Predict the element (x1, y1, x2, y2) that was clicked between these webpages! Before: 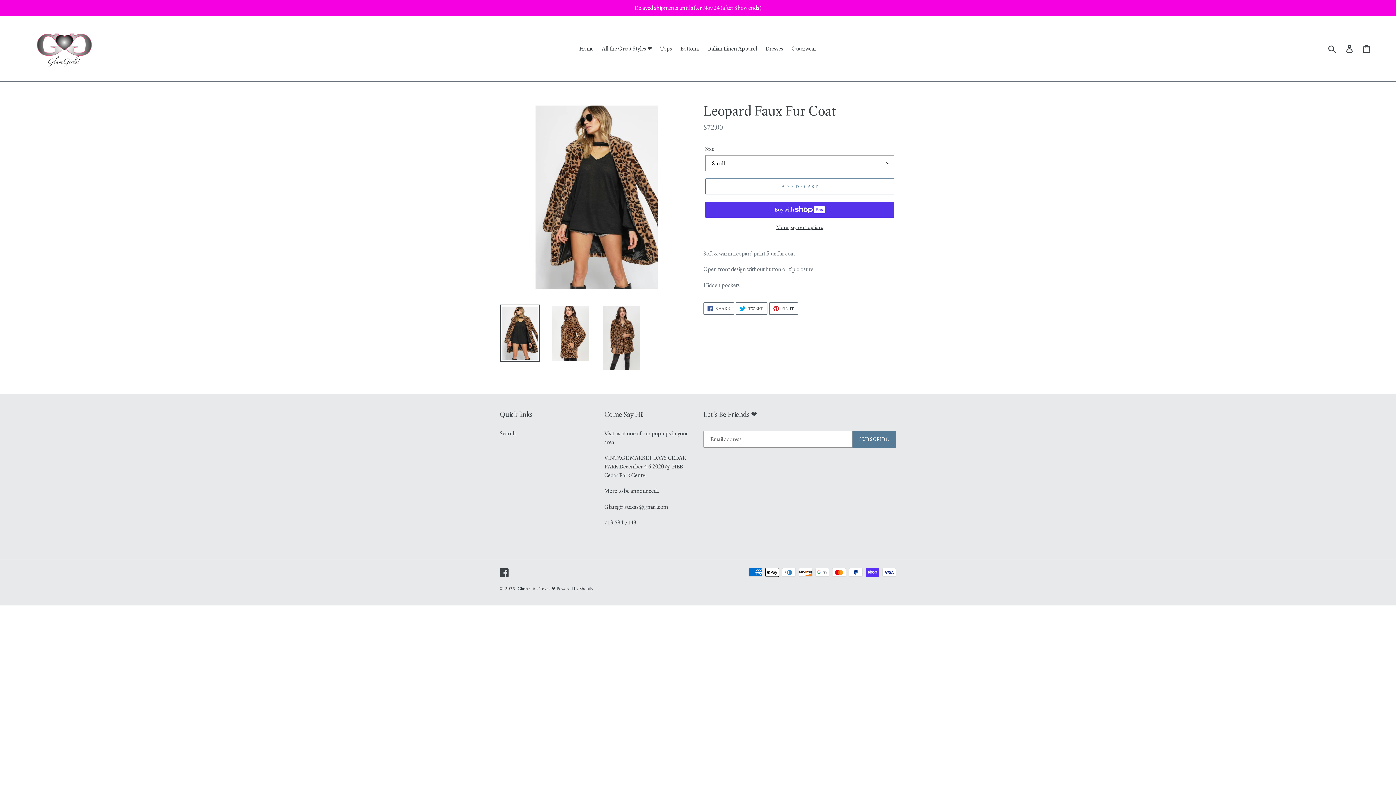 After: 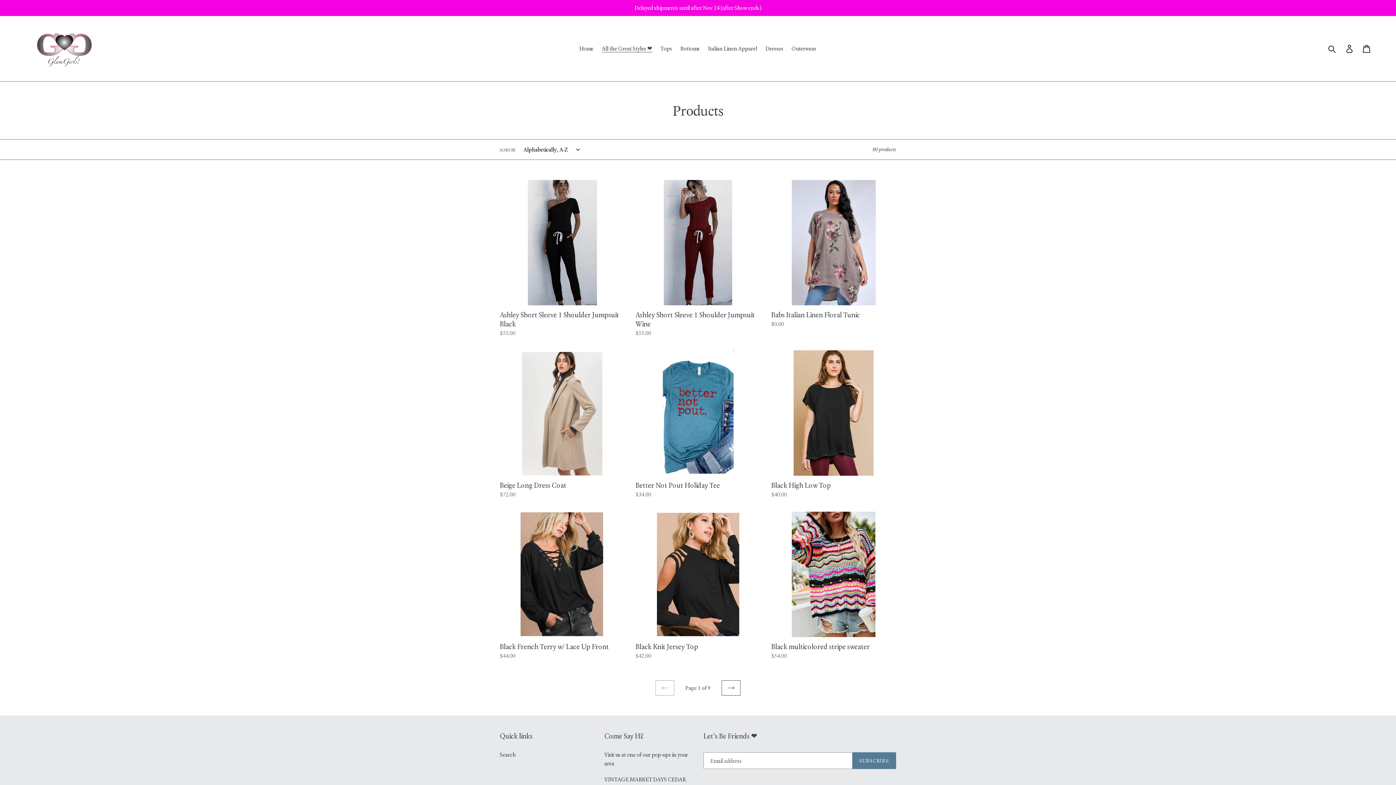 Action: bbox: (598, 43, 655, 54) label: All the Great Styles ❤️